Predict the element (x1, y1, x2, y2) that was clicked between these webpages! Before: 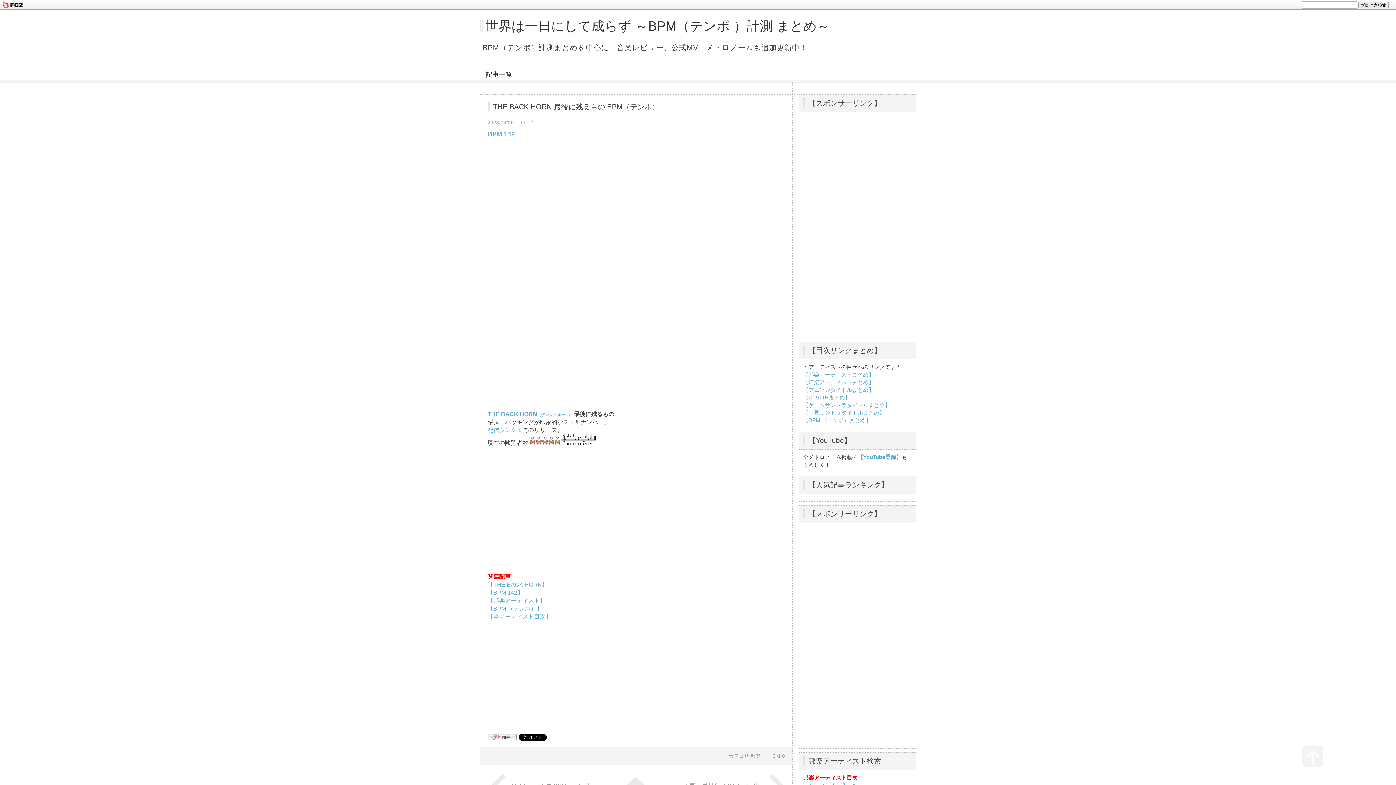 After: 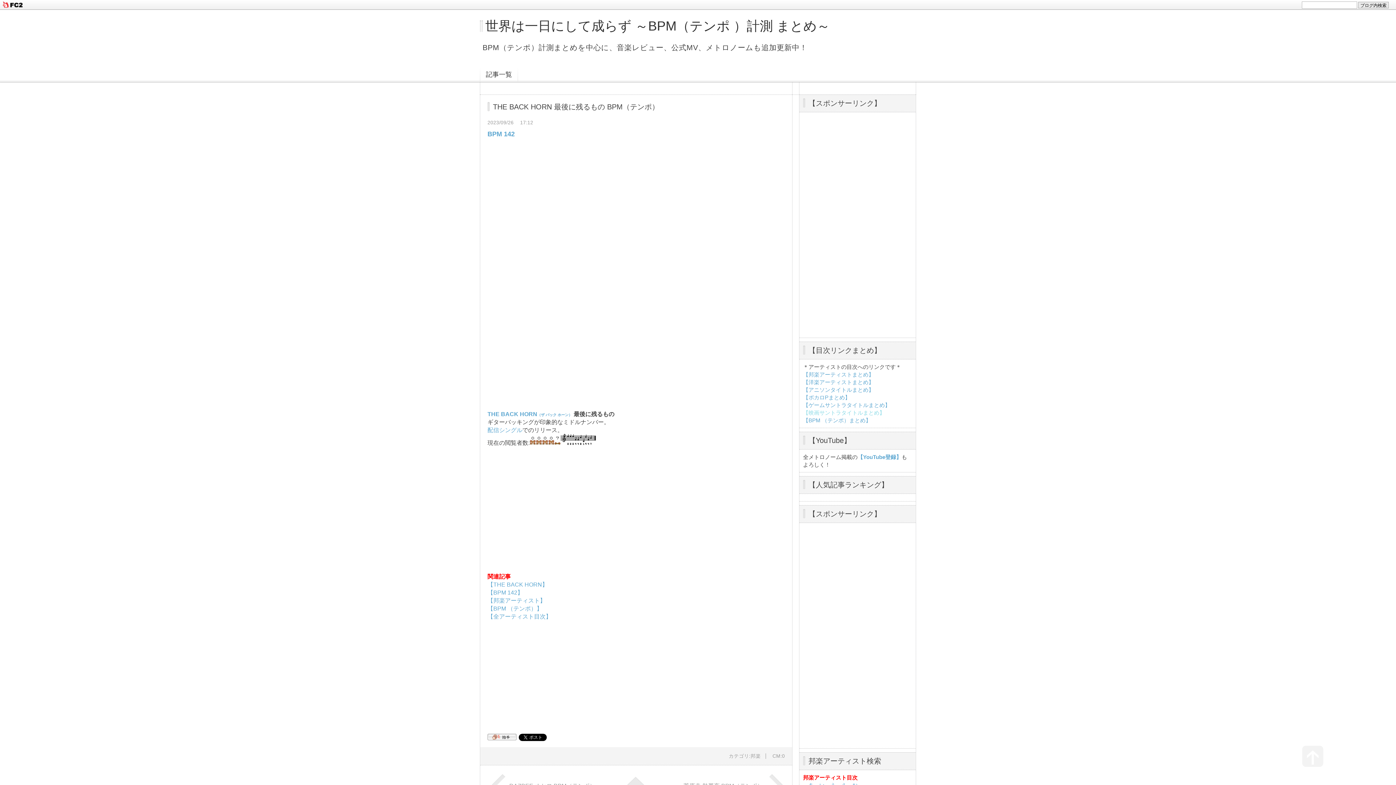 Action: bbox: (803, 409, 885, 416) label: 【映画サントラタイトルまとめ】